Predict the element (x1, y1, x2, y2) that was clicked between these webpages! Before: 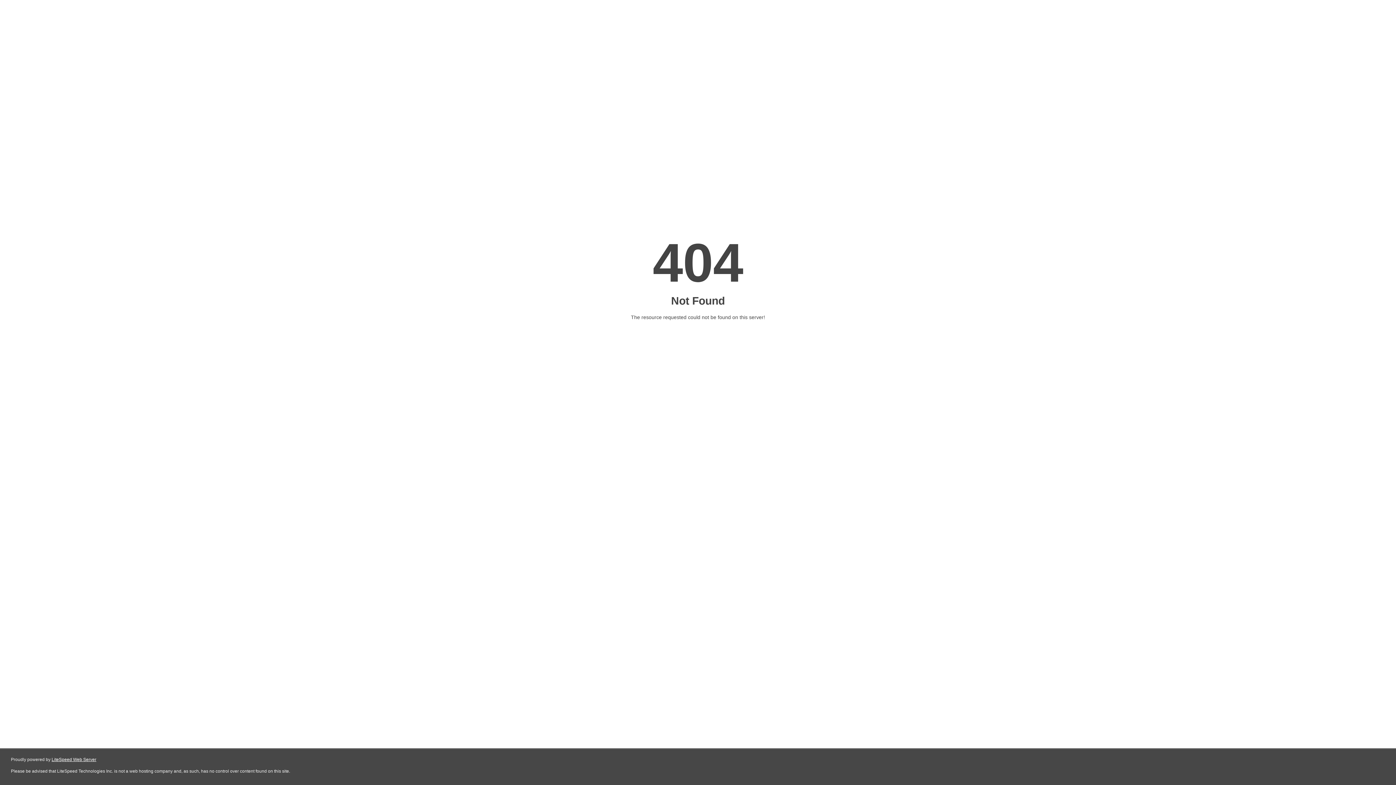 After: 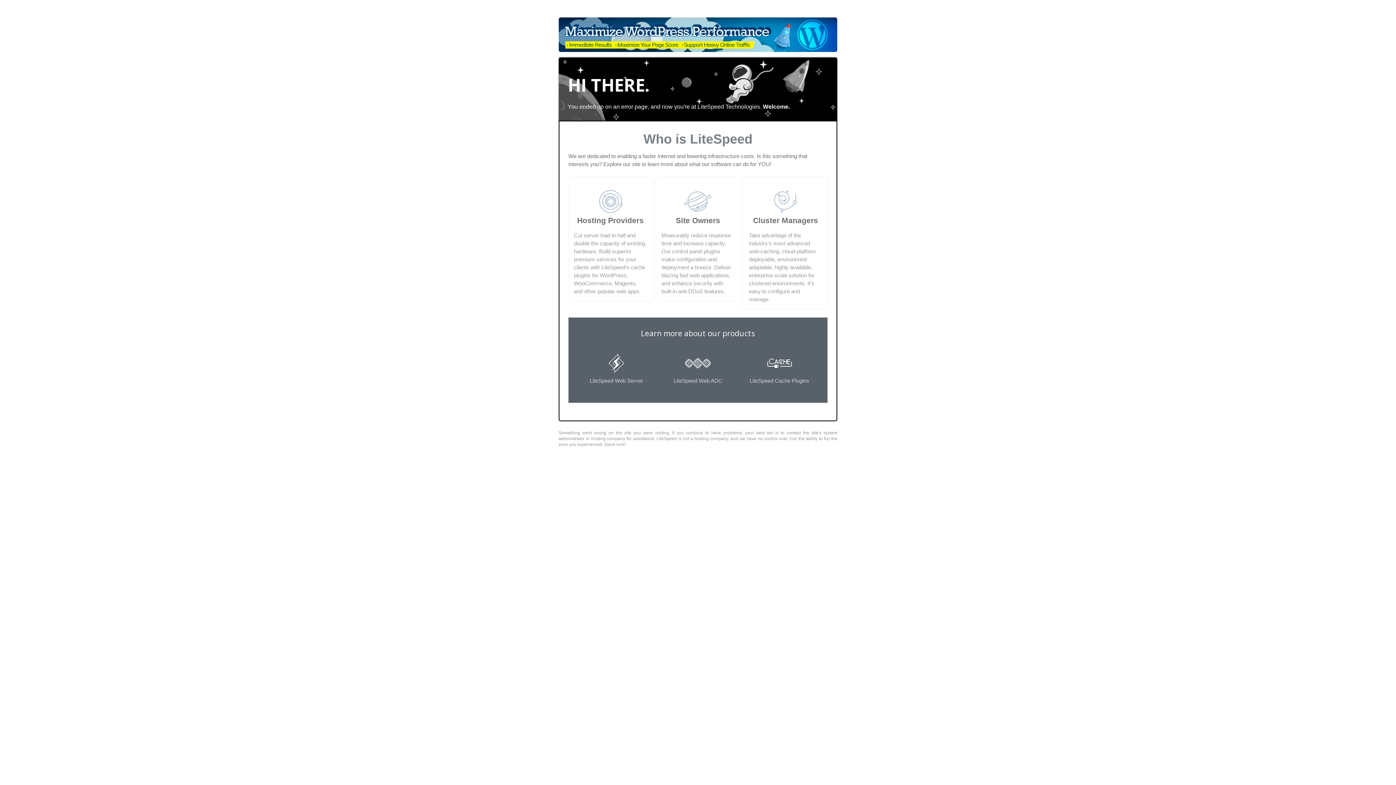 Action: bbox: (51, 757, 96, 762) label: LiteSpeed Web Server